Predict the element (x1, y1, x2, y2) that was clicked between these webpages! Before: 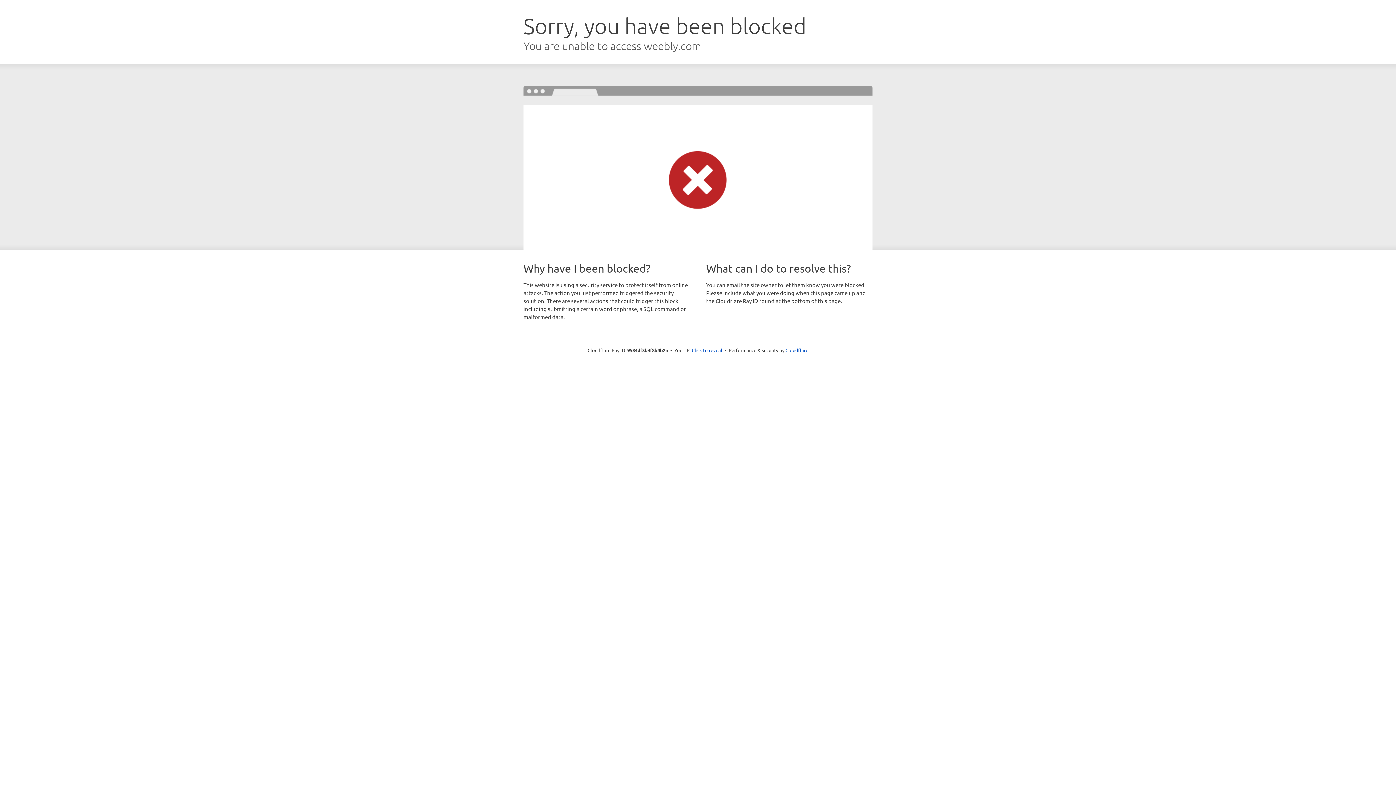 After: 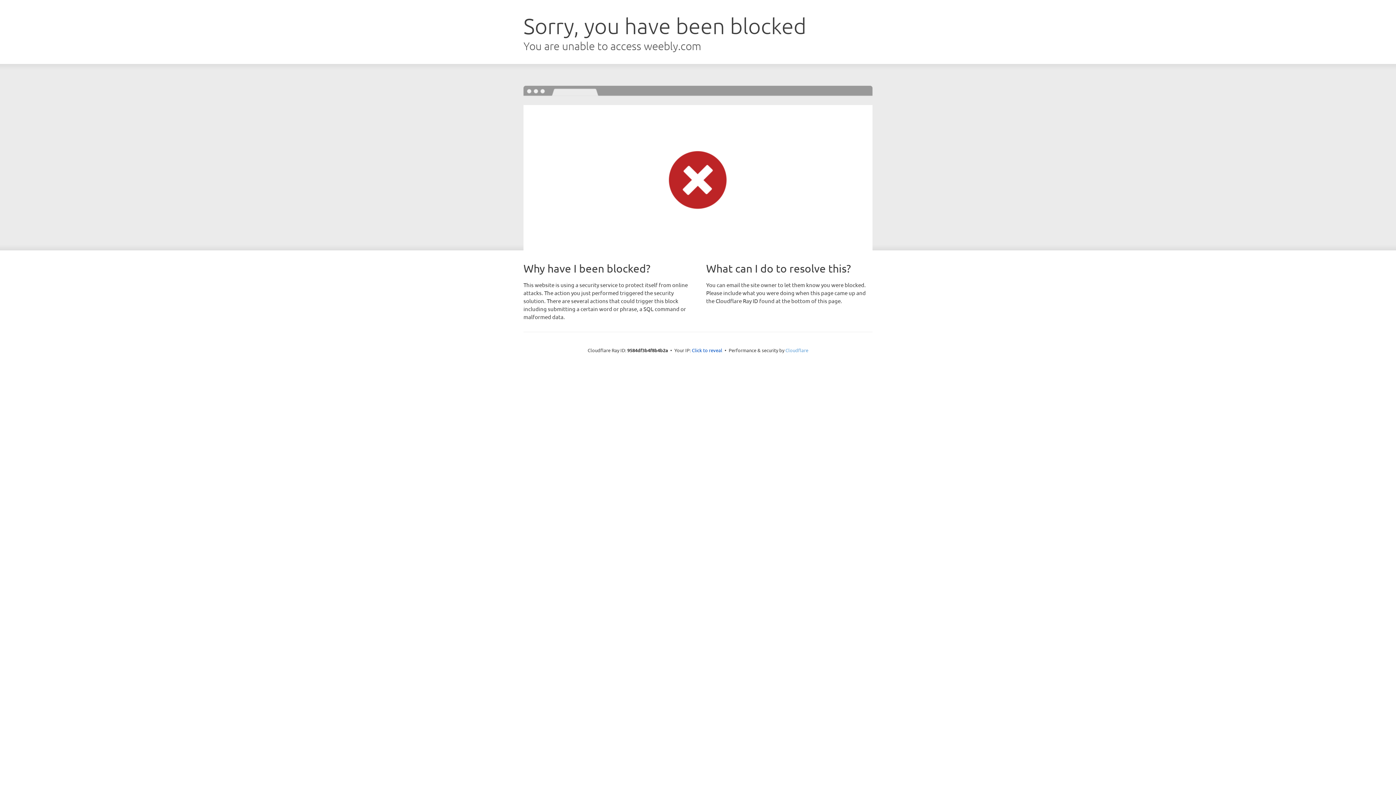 Action: bbox: (785, 347, 808, 353) label: Cloudflare